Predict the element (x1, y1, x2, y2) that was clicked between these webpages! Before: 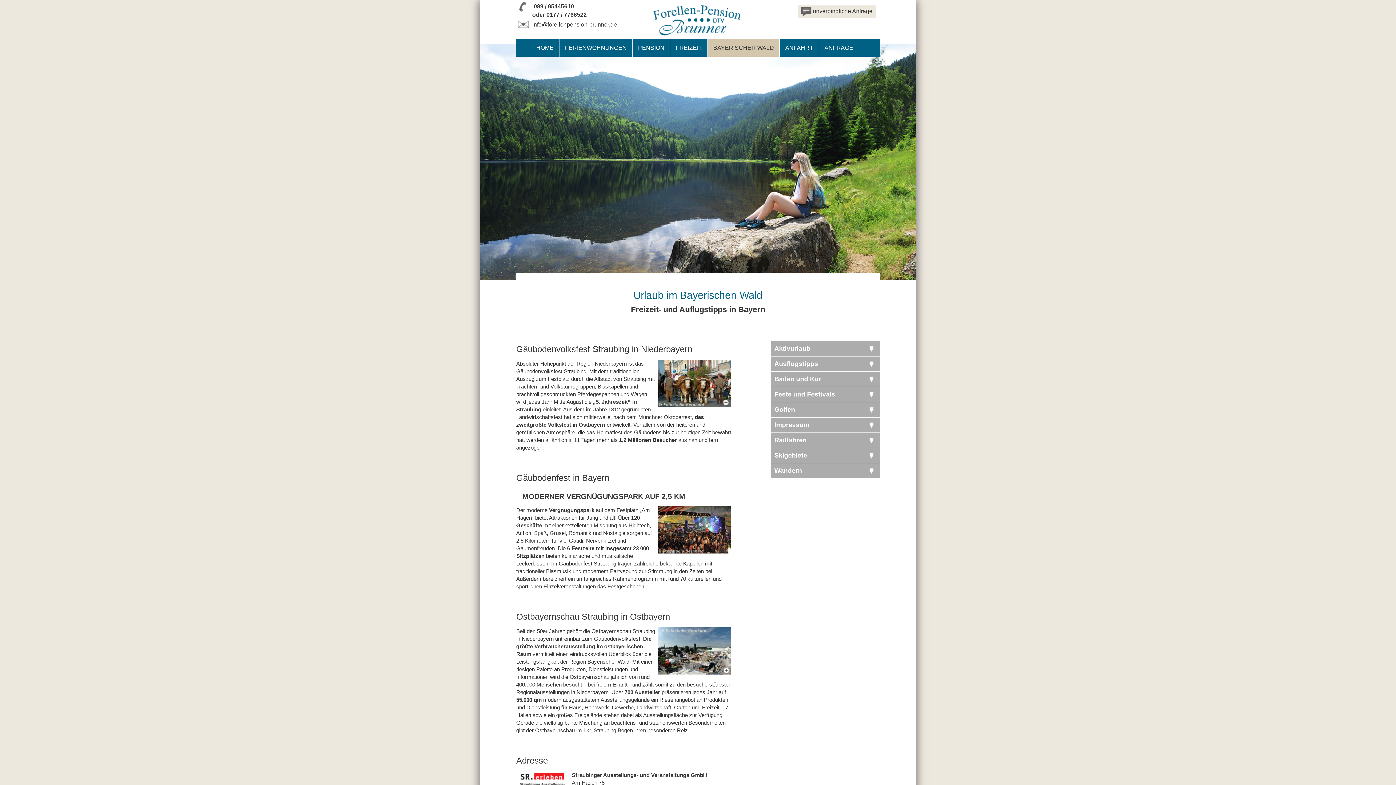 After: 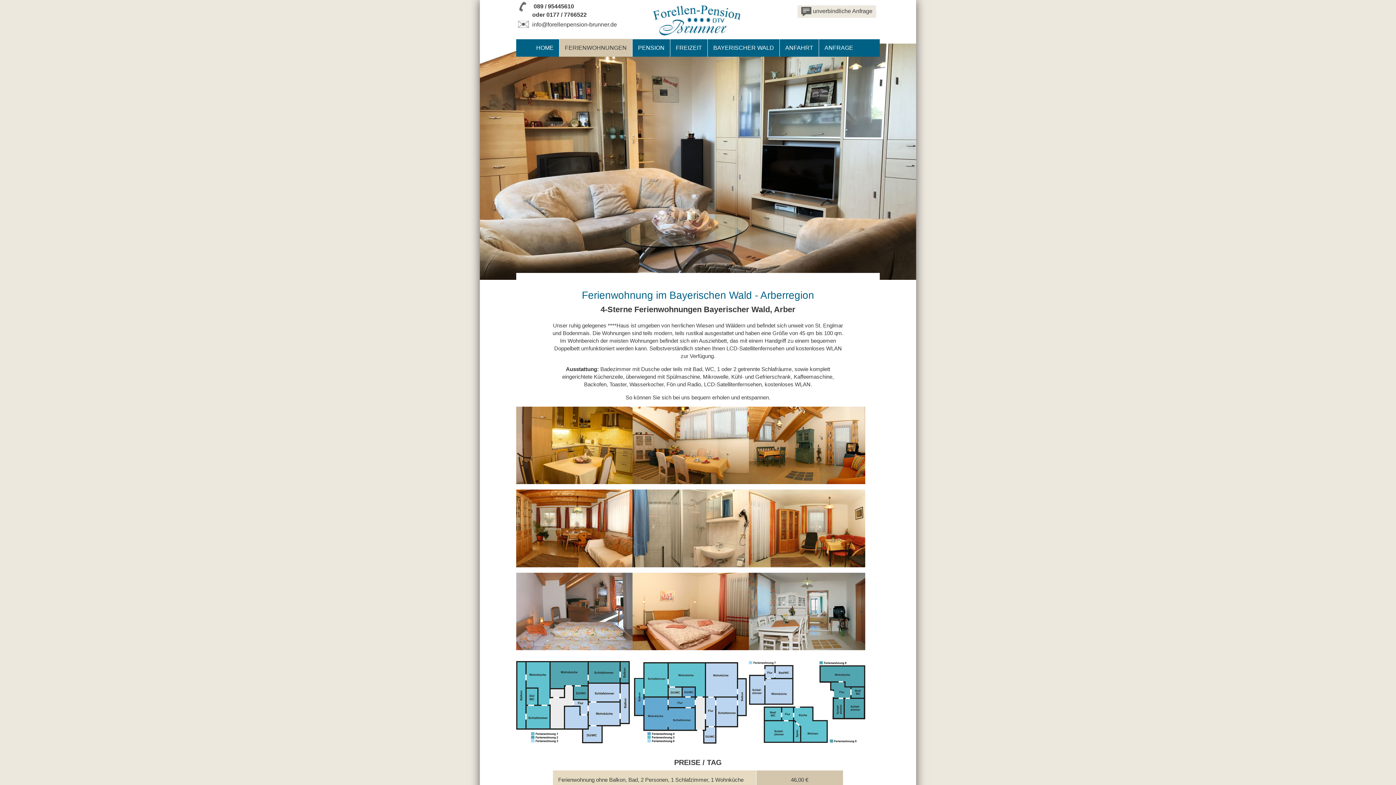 Action: label: FERIENWOHNUNGEN bbox: (559, 38, 632, 56)